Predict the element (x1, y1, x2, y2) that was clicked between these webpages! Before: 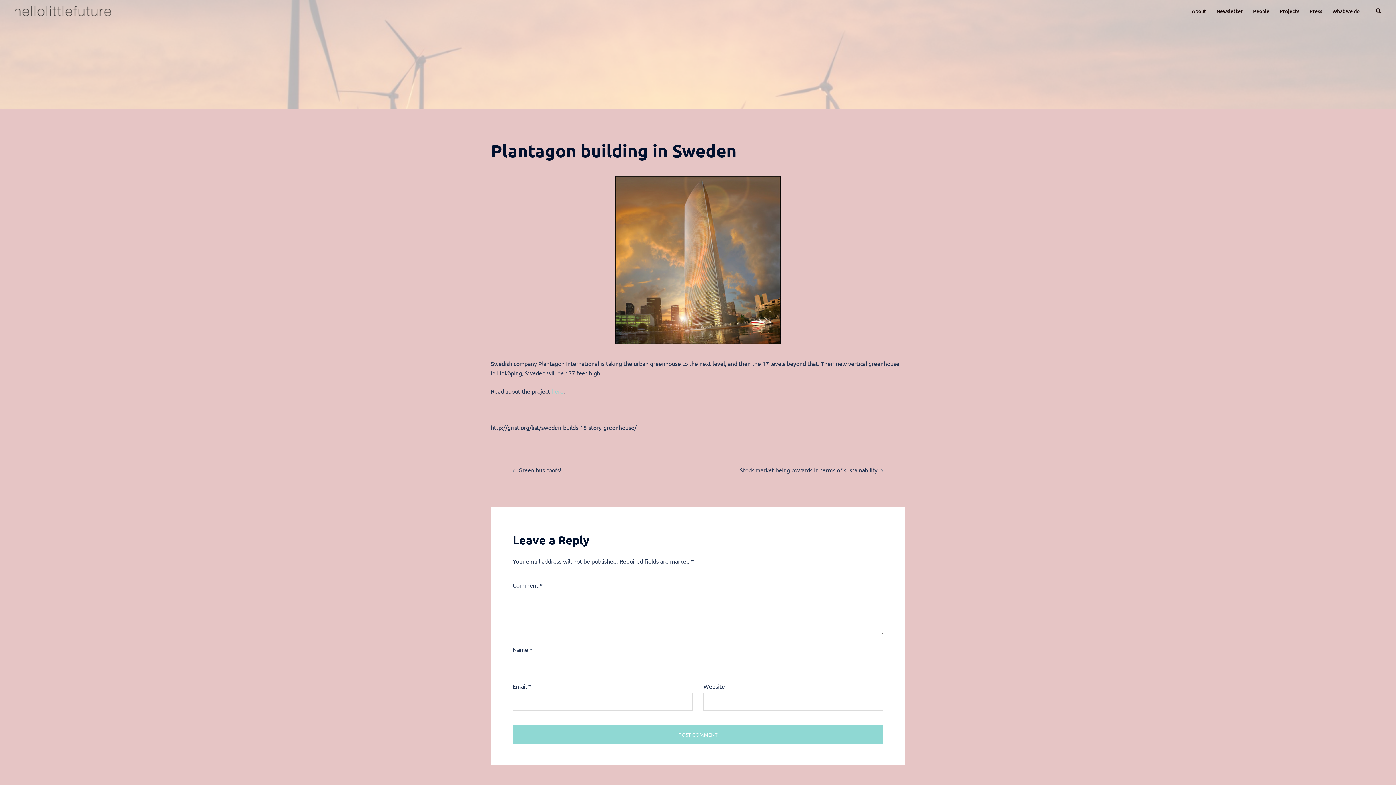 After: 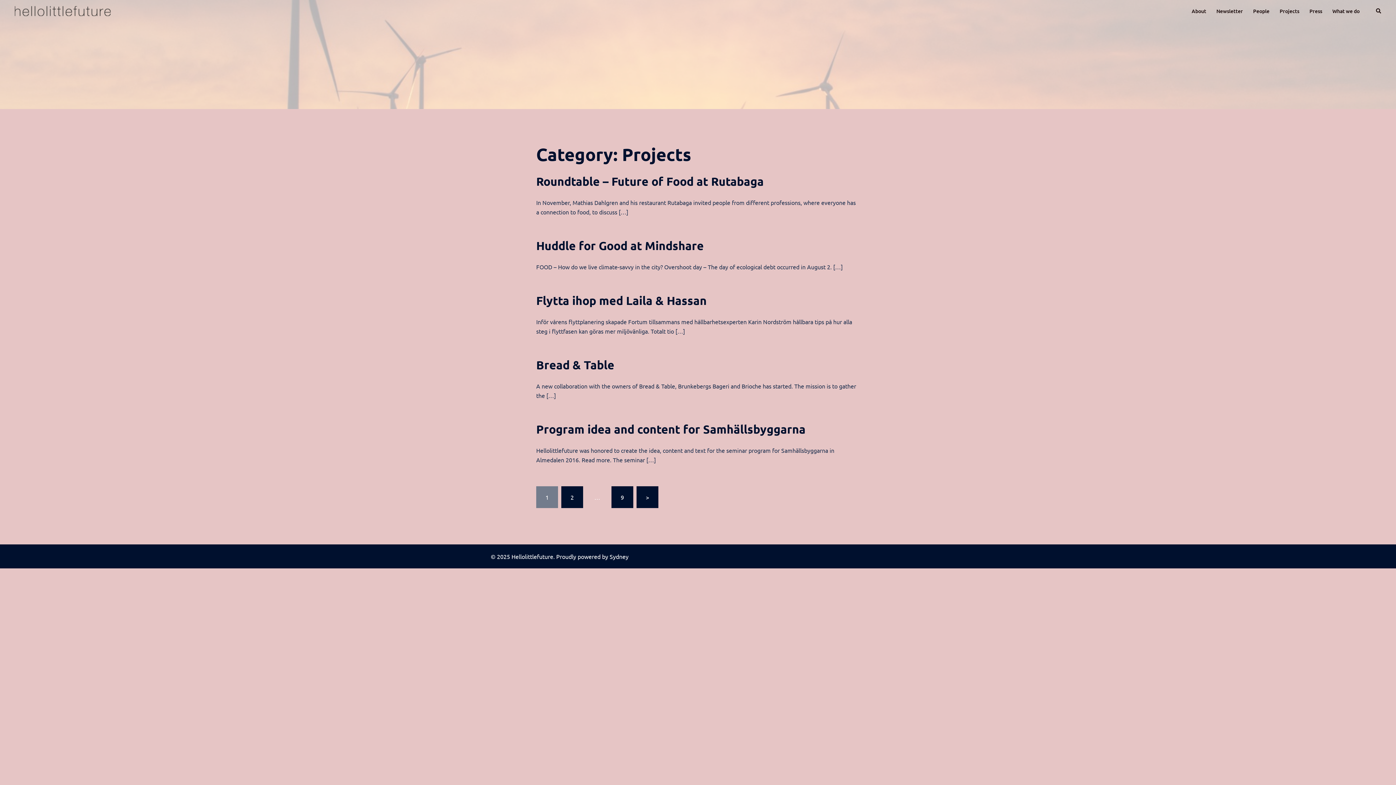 Action: bbox: (1280, 6, 1299, 15) label: Projects